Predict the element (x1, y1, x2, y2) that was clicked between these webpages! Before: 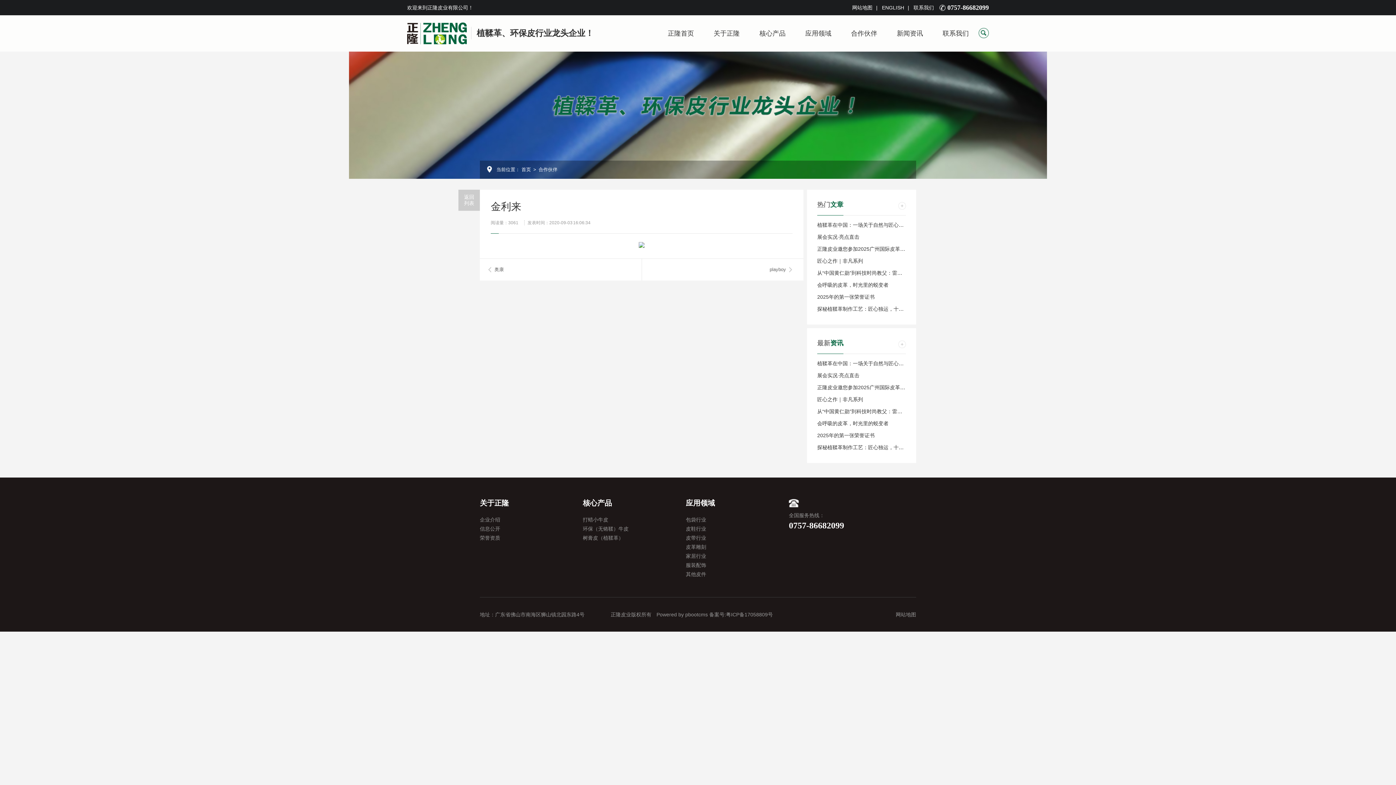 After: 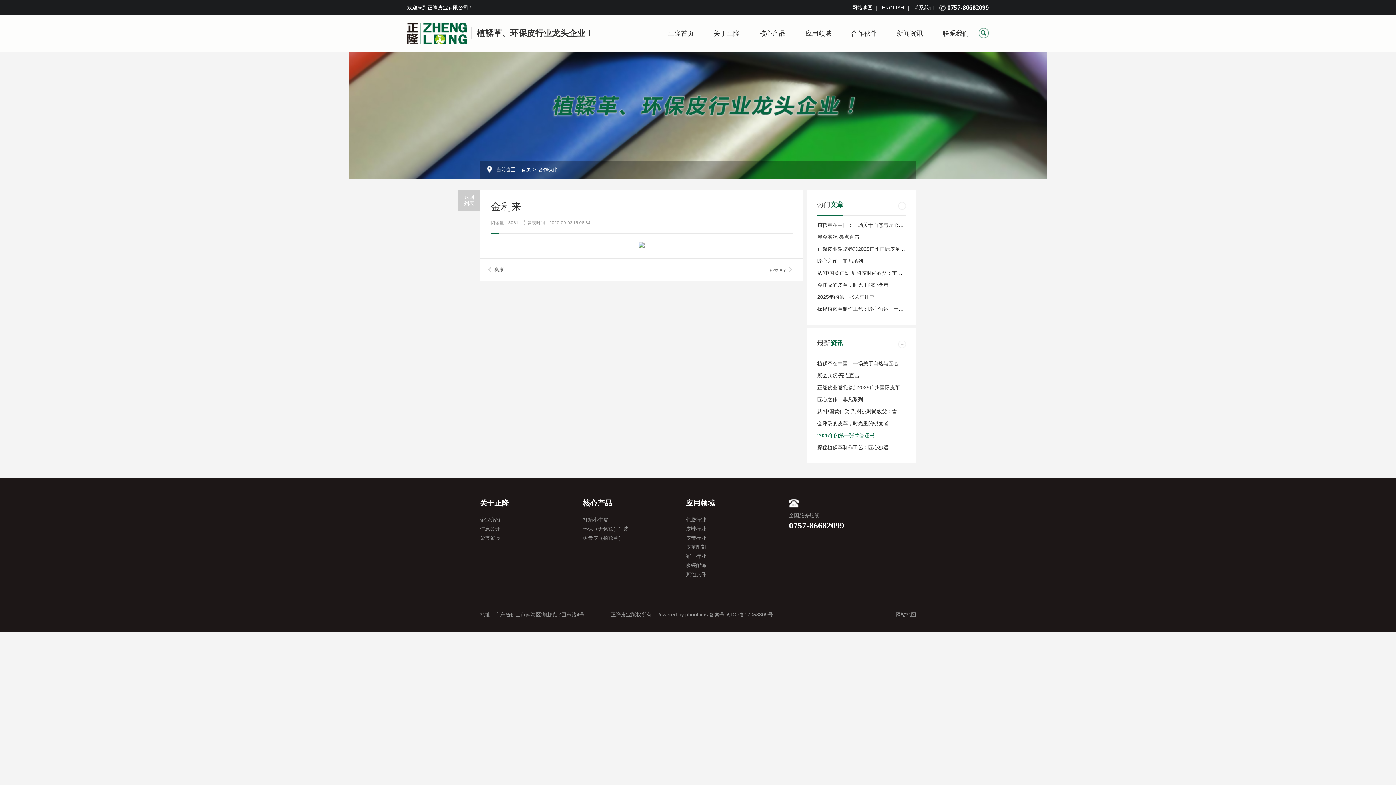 Action: bbox: (817, 432, 874, 438) label: 2025年的第一张荣誉证书